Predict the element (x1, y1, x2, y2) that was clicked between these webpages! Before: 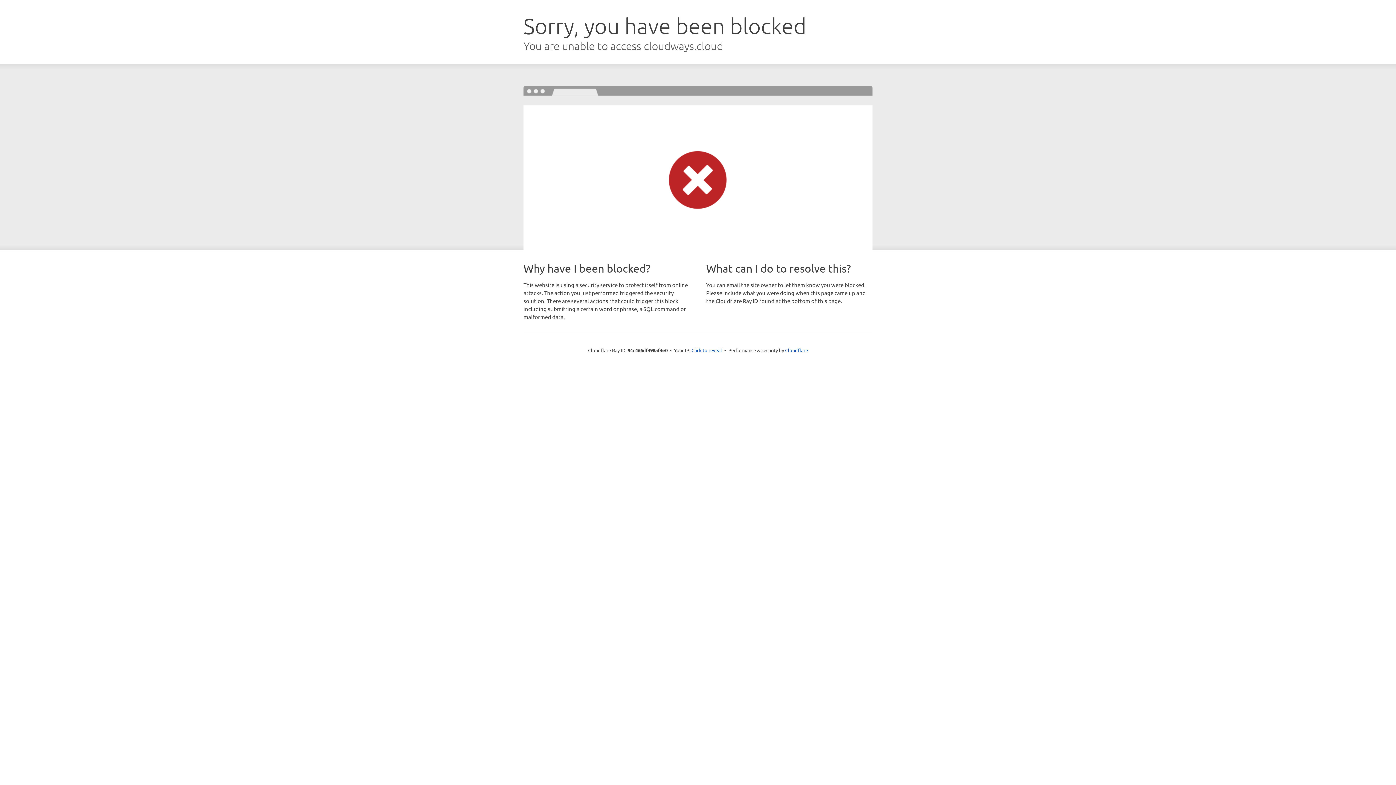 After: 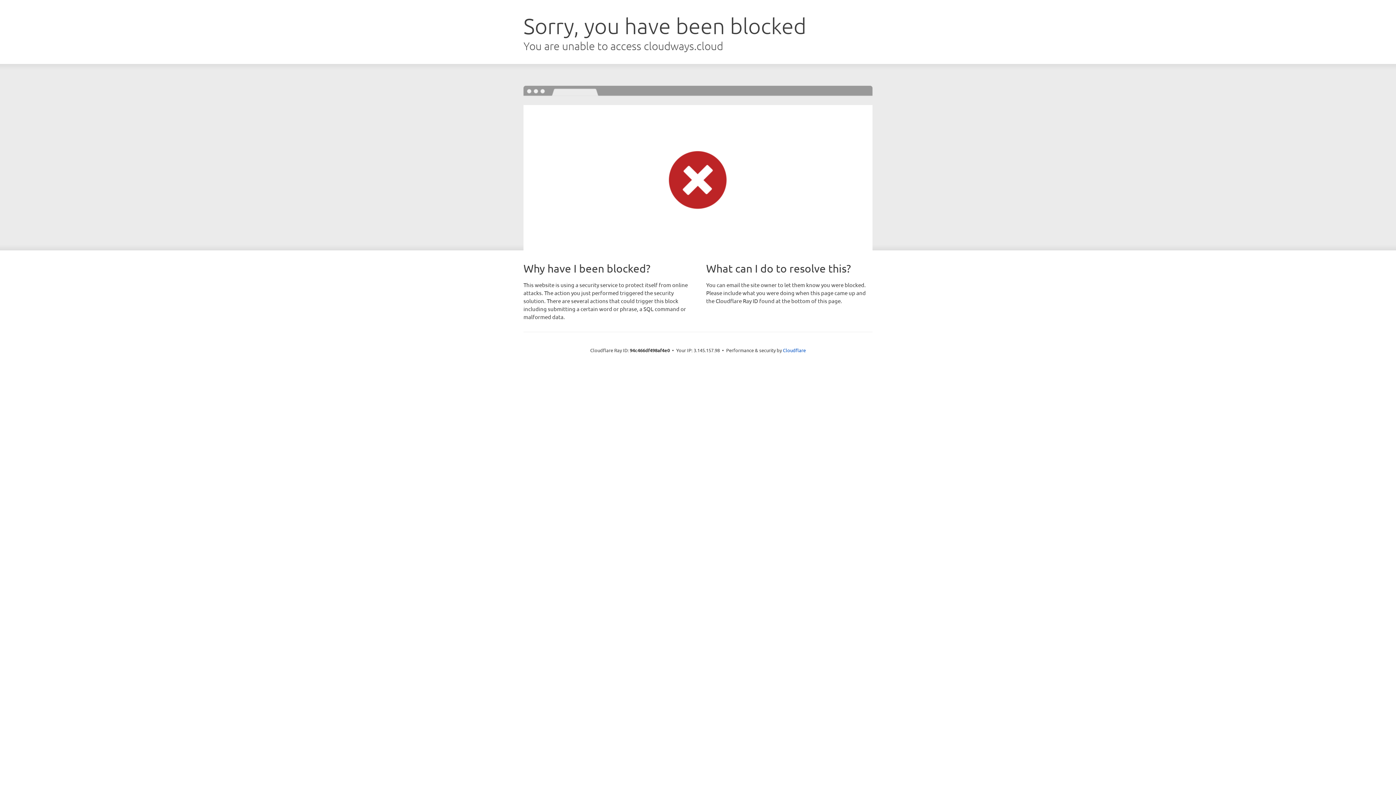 Action: bbox: (691, 346, 722, 353) label: Click to reveal